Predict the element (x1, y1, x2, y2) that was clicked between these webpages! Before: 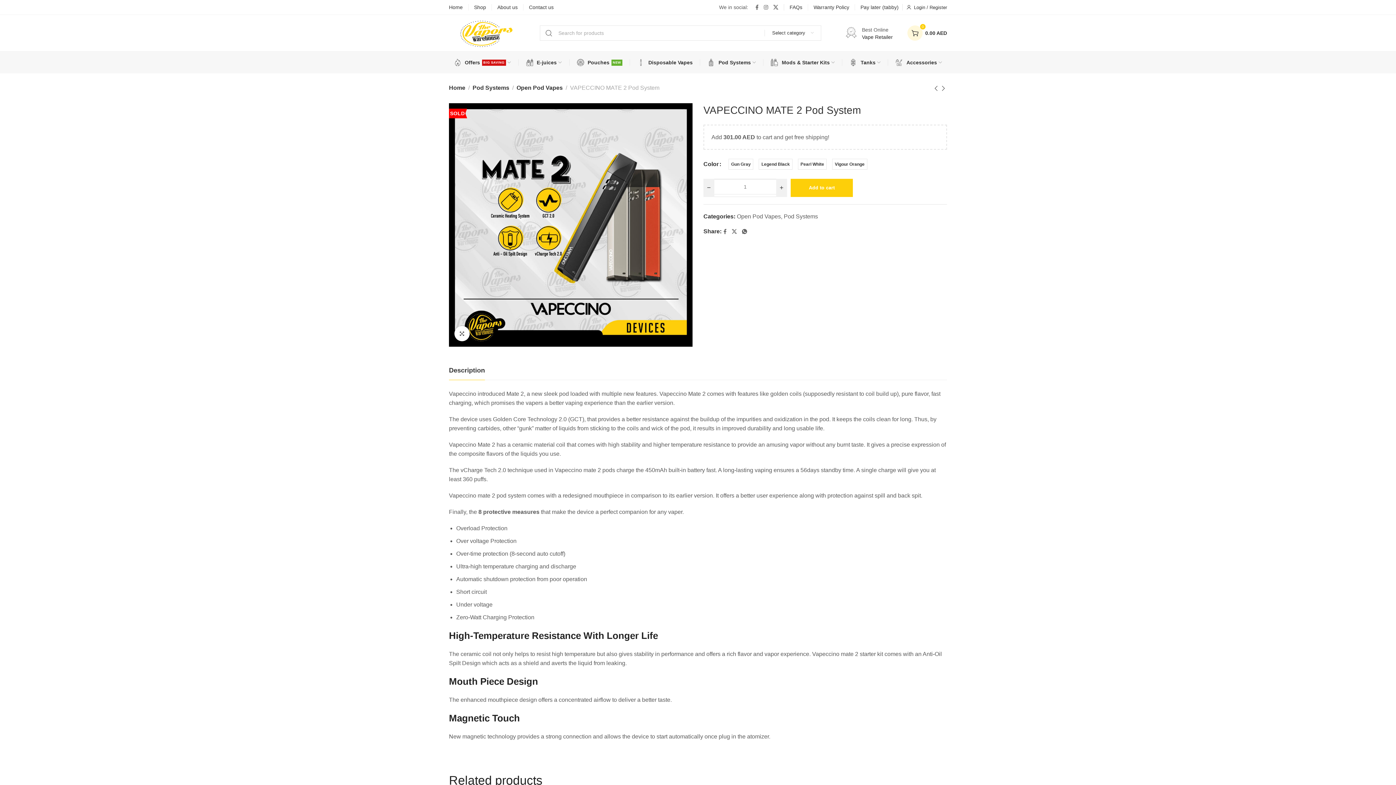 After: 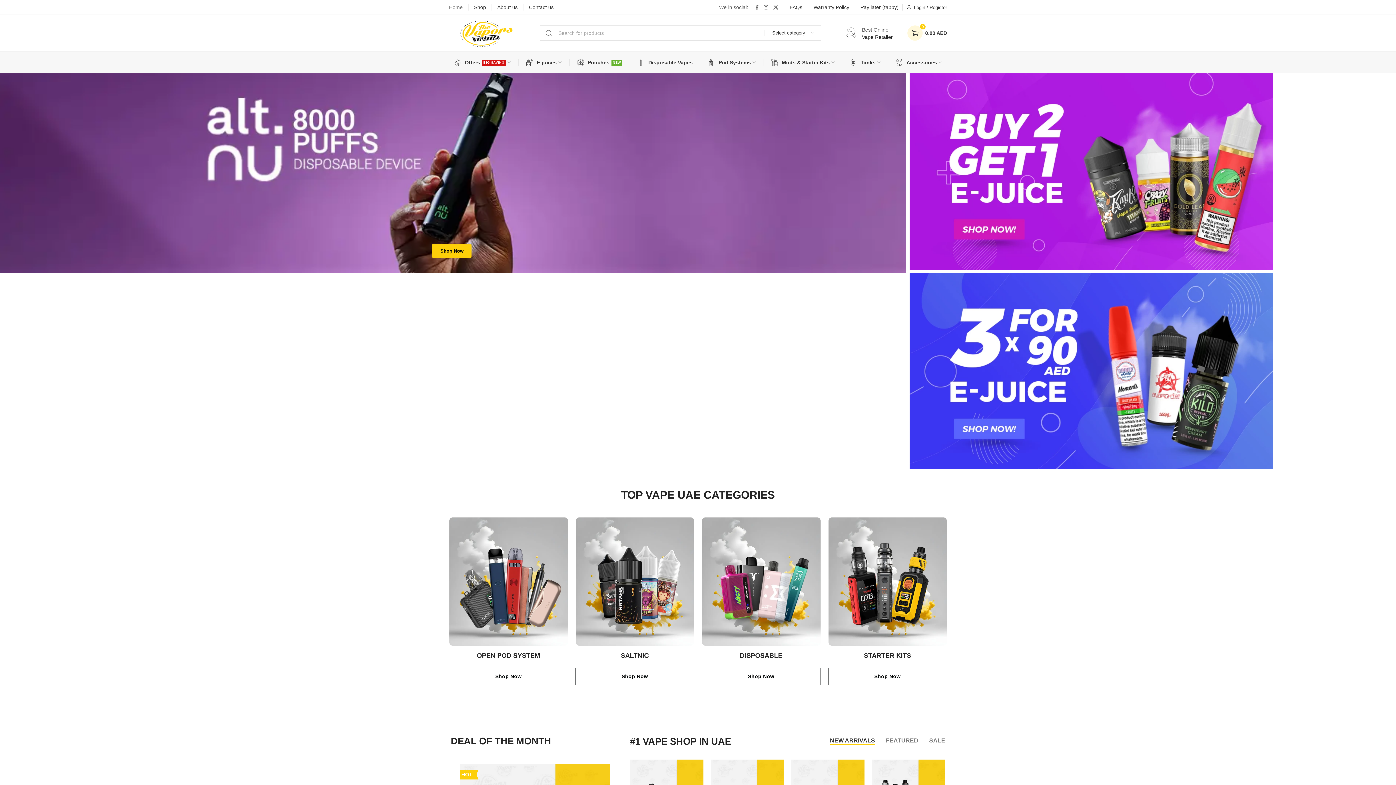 Action: bbox: (449, 84, 465, 90) label: Home